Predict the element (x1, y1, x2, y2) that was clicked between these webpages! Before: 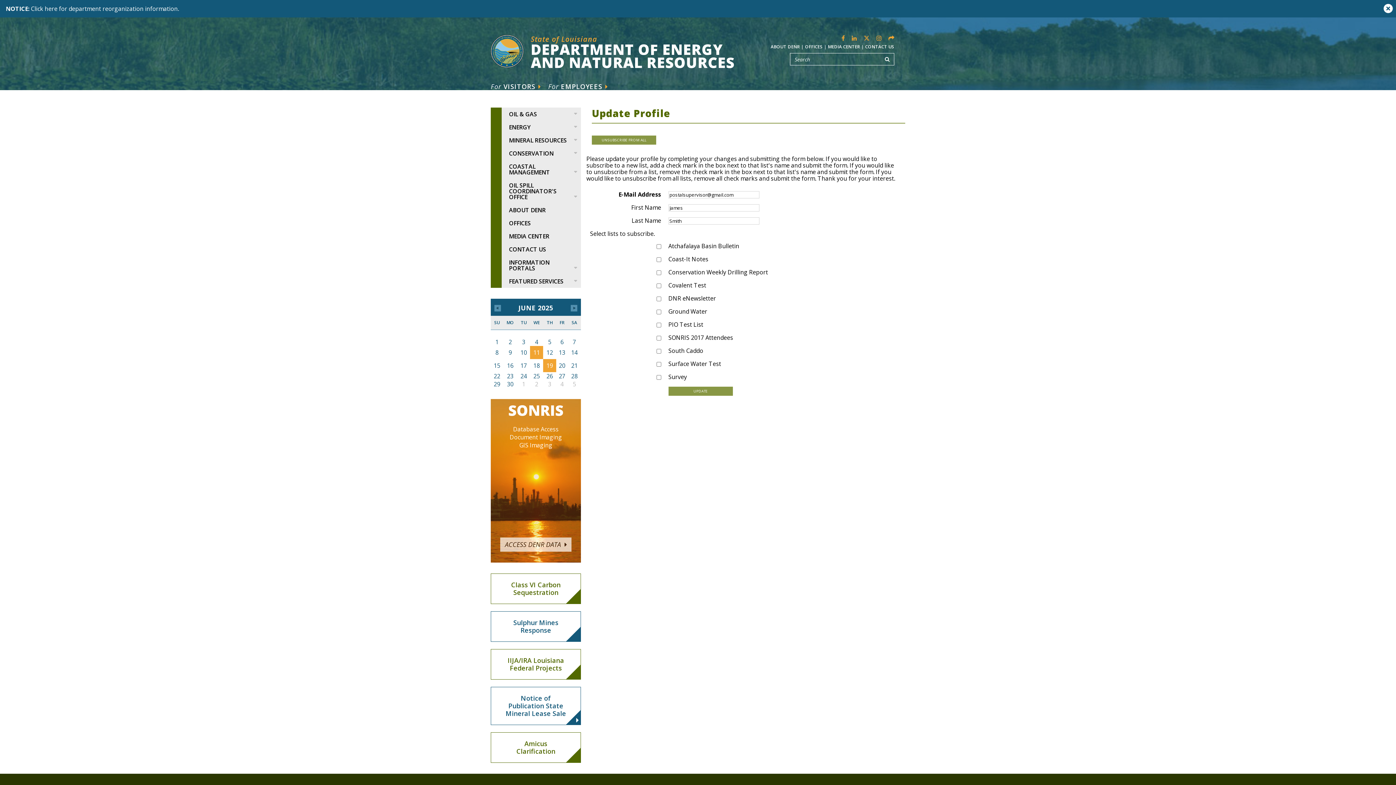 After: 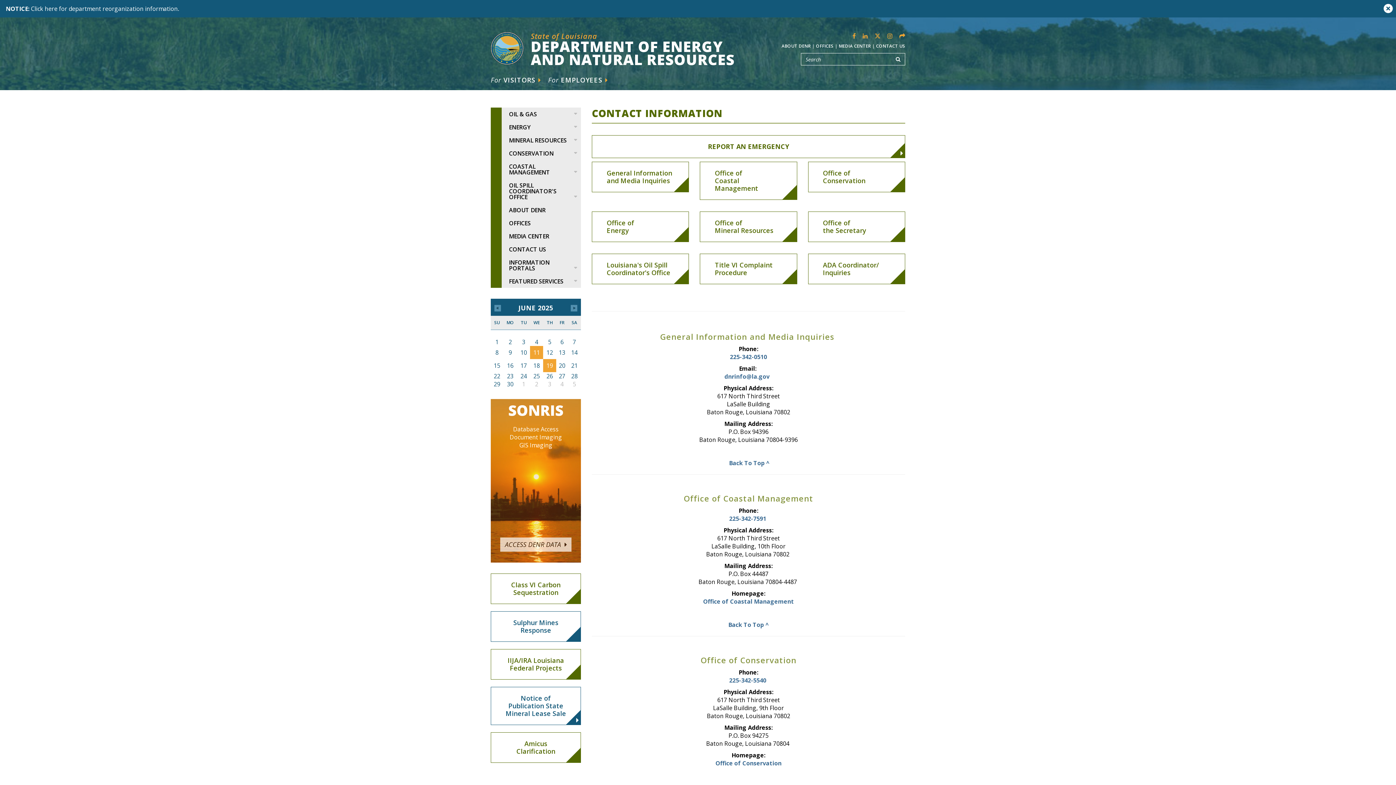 Action: label: CONTACT US bbox: (865, 43, 894, 49)